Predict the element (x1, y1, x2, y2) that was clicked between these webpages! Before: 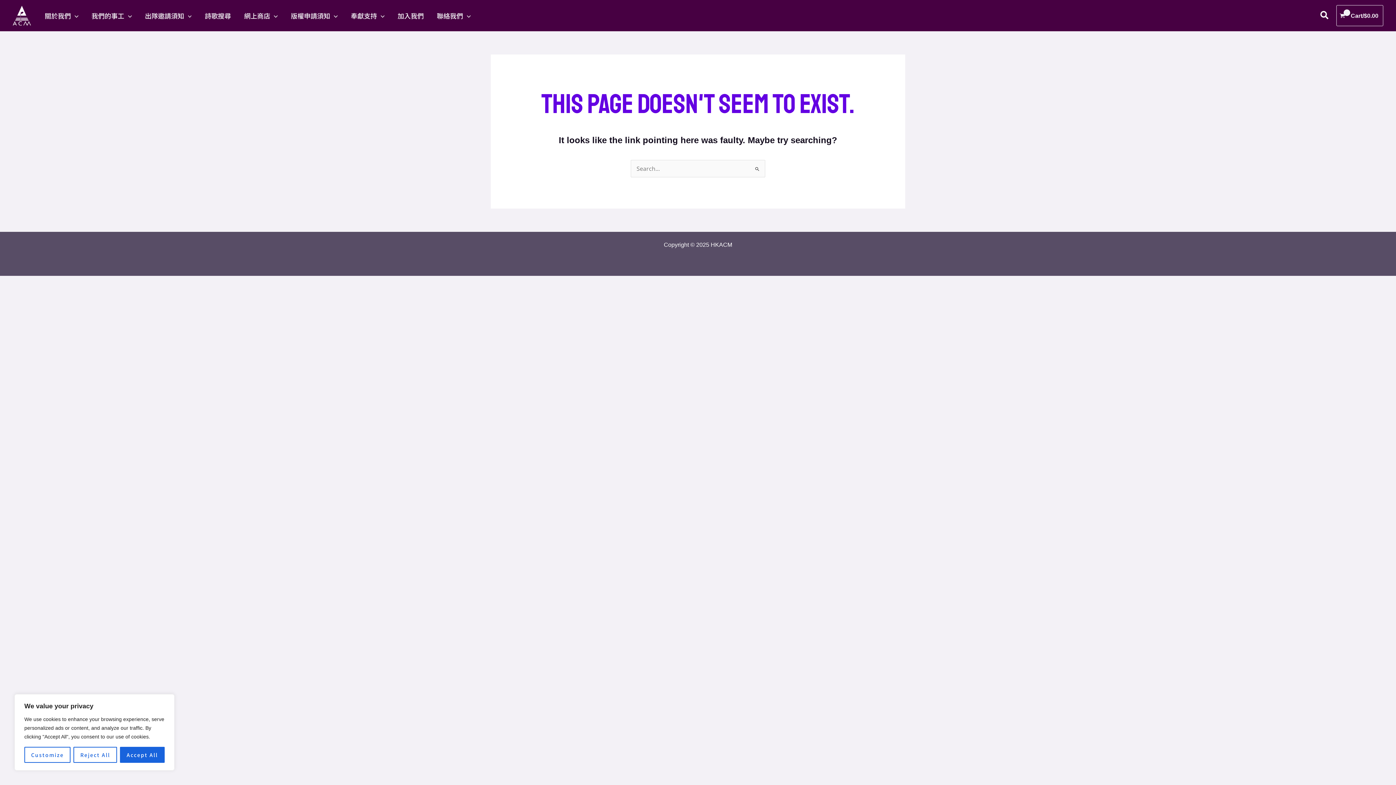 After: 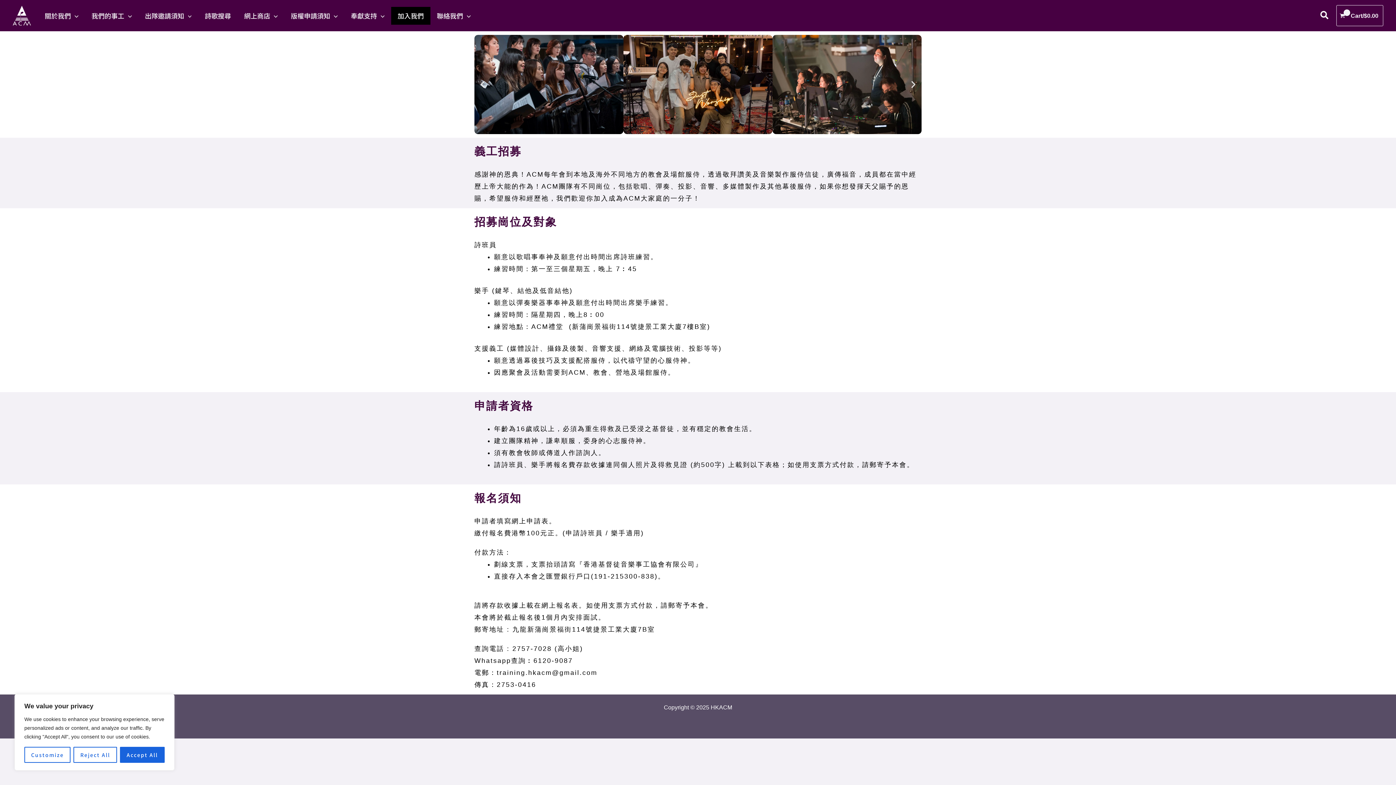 Action: label: 加入我們 bbox: (391, 6, 430, 24)